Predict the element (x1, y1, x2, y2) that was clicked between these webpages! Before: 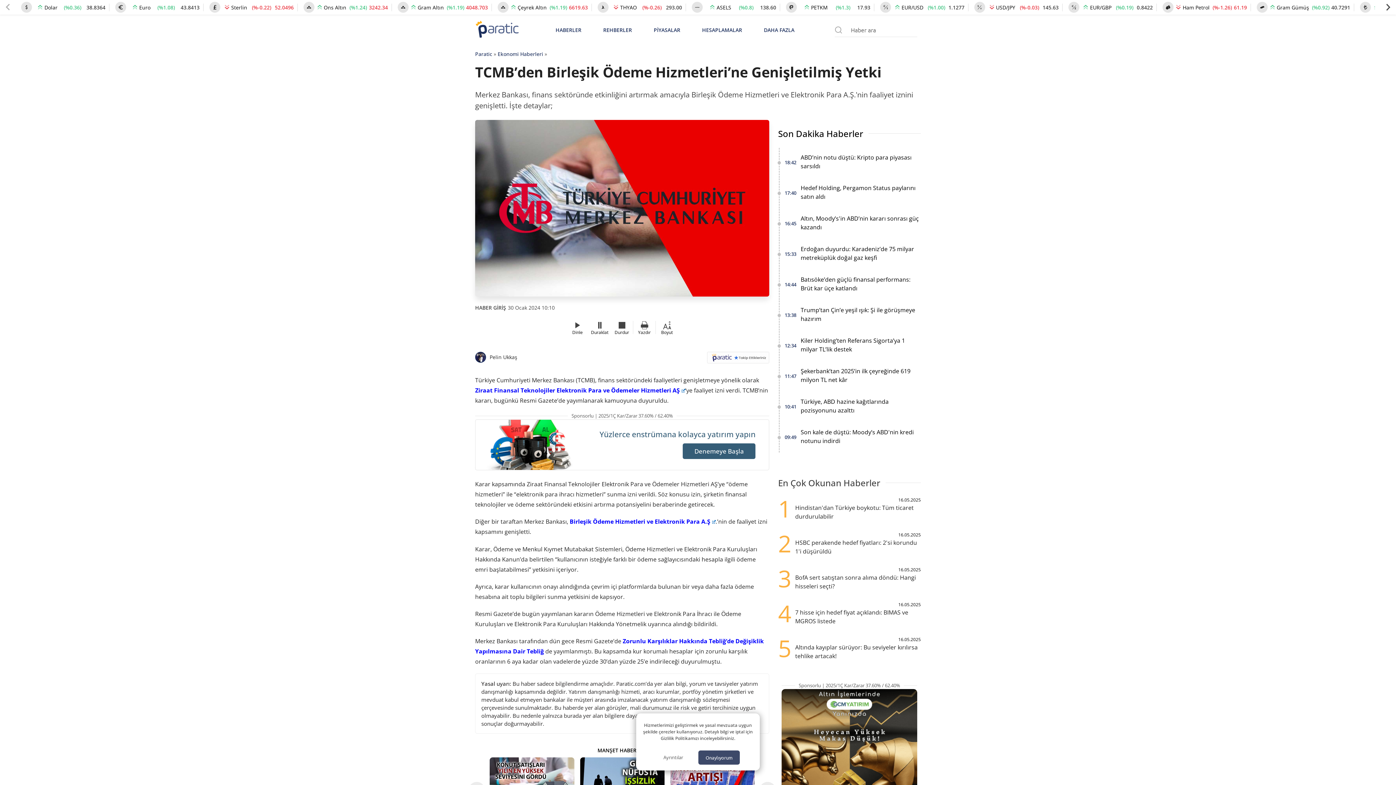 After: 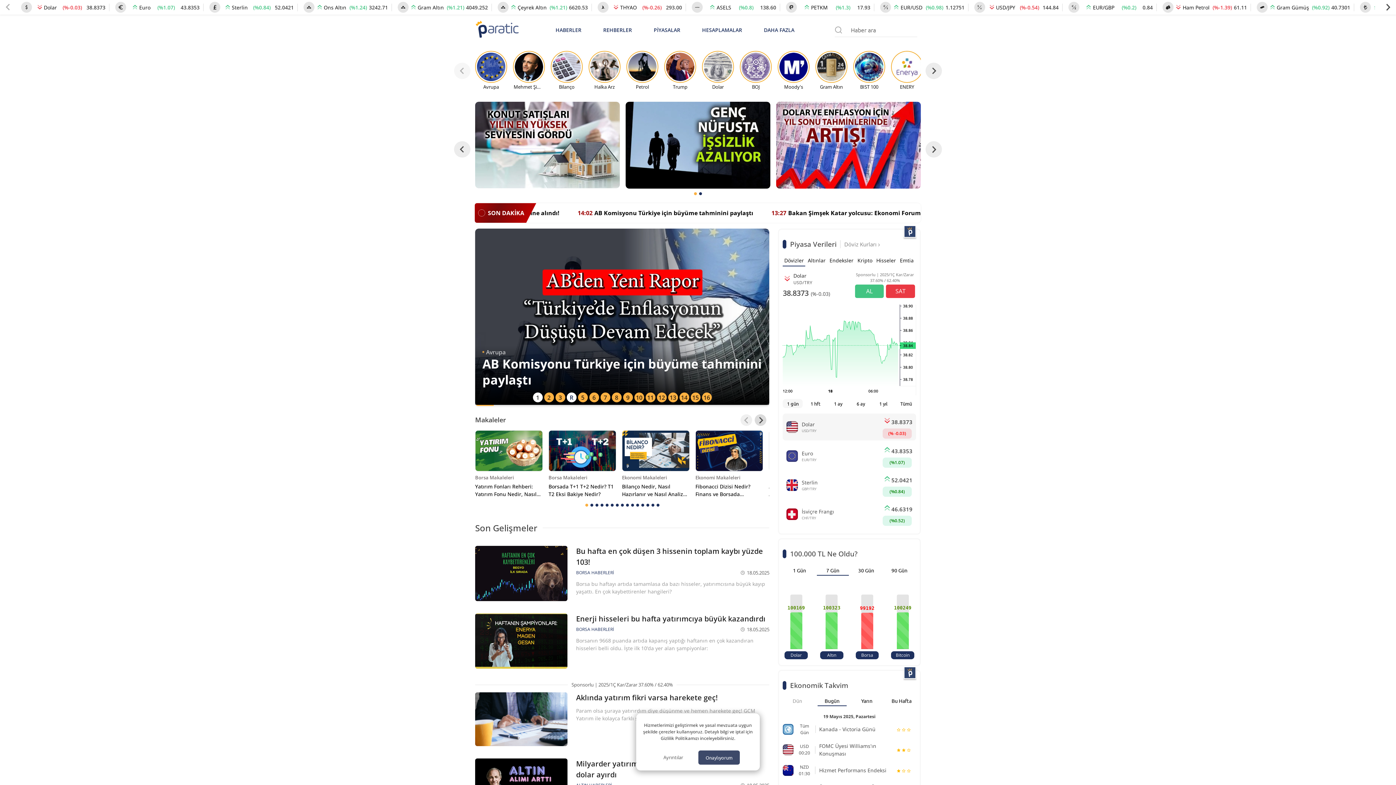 Action: bbox: (475, 50, 492, 57) label: Paratic